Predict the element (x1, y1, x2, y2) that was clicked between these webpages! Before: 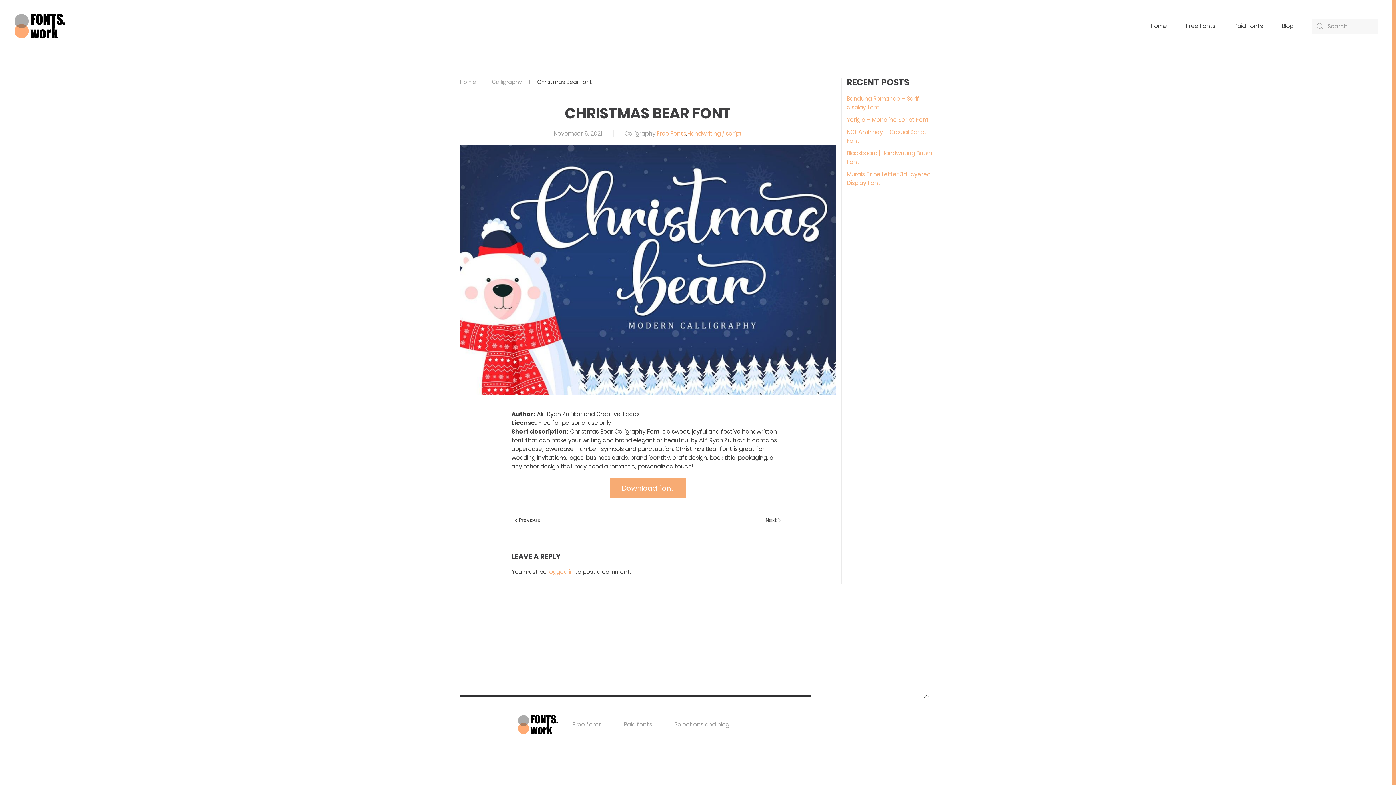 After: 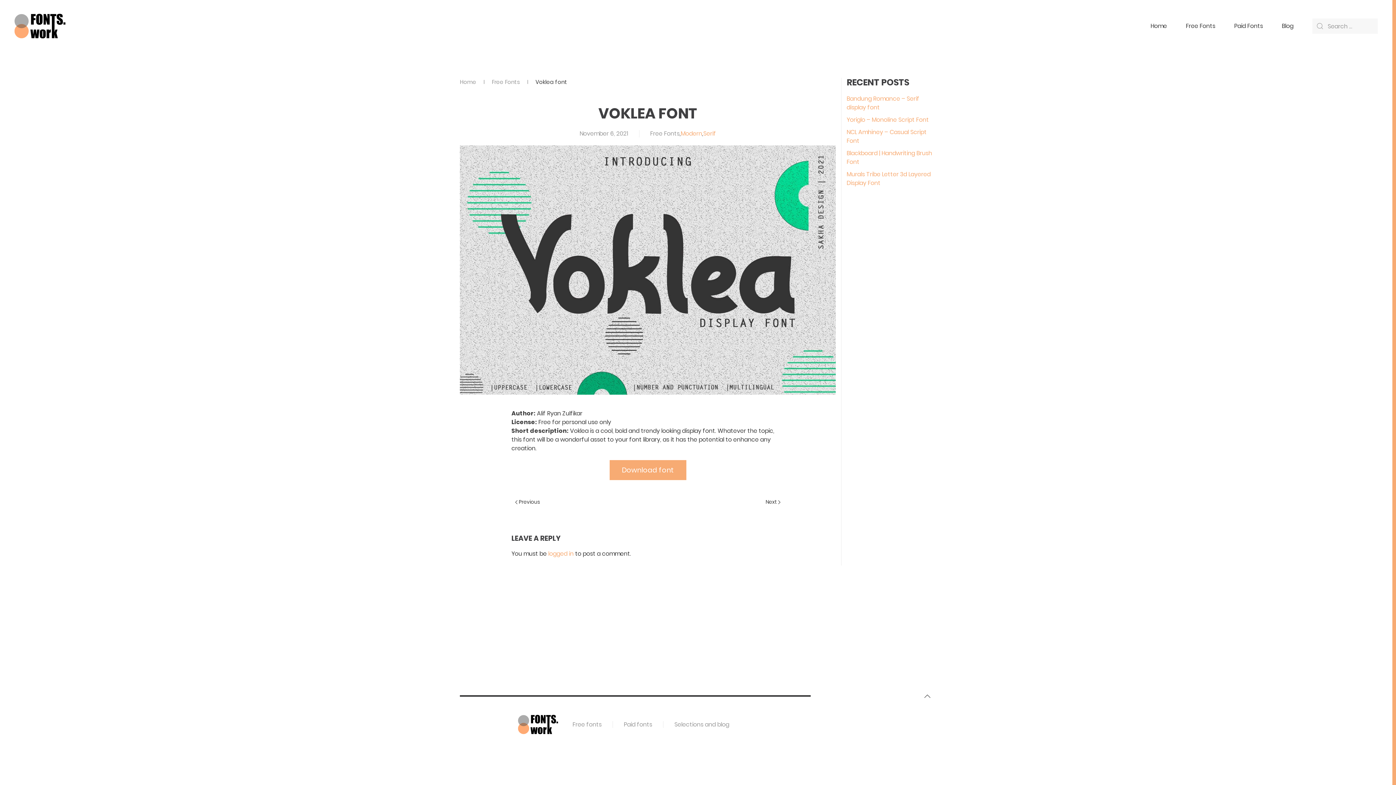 Action: label: Next  bbox: (762, 512, 784, 527)